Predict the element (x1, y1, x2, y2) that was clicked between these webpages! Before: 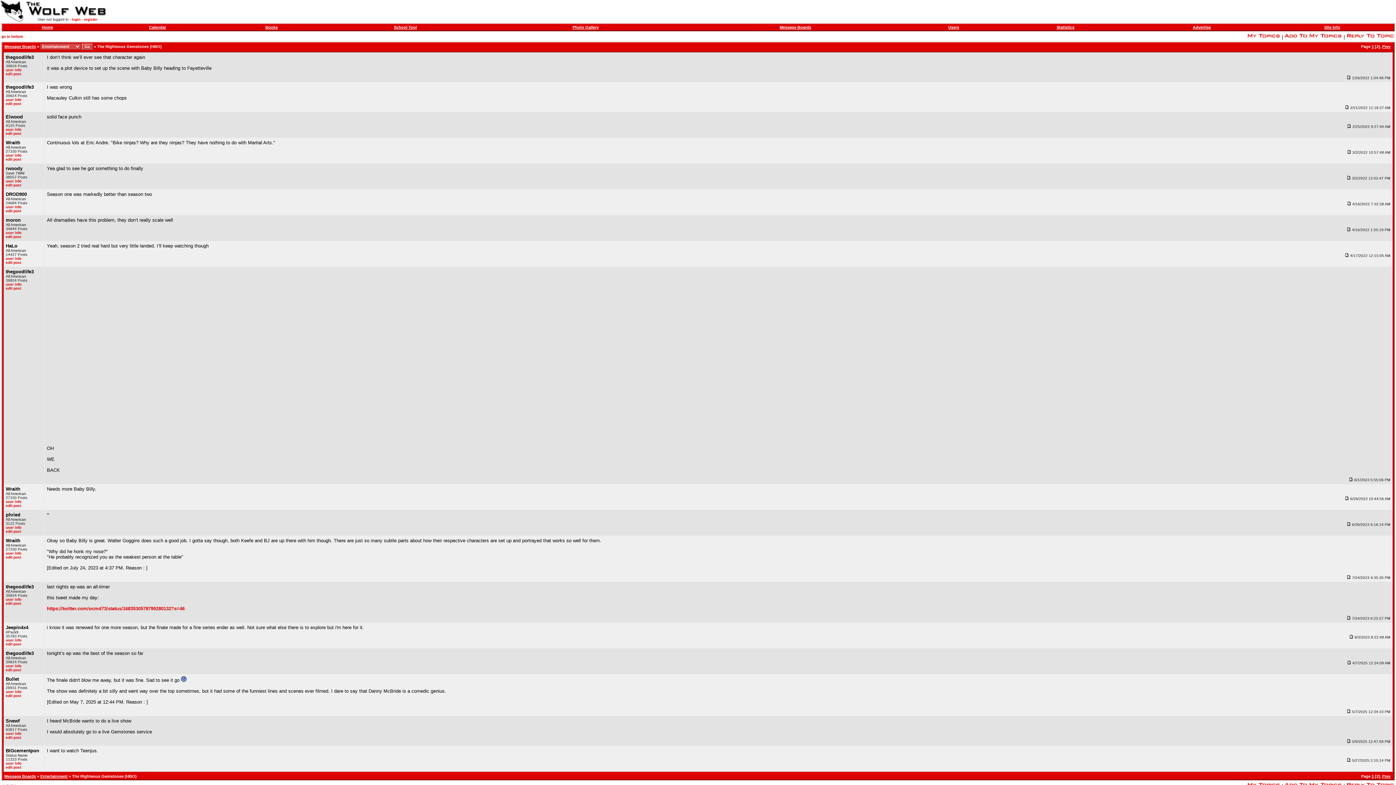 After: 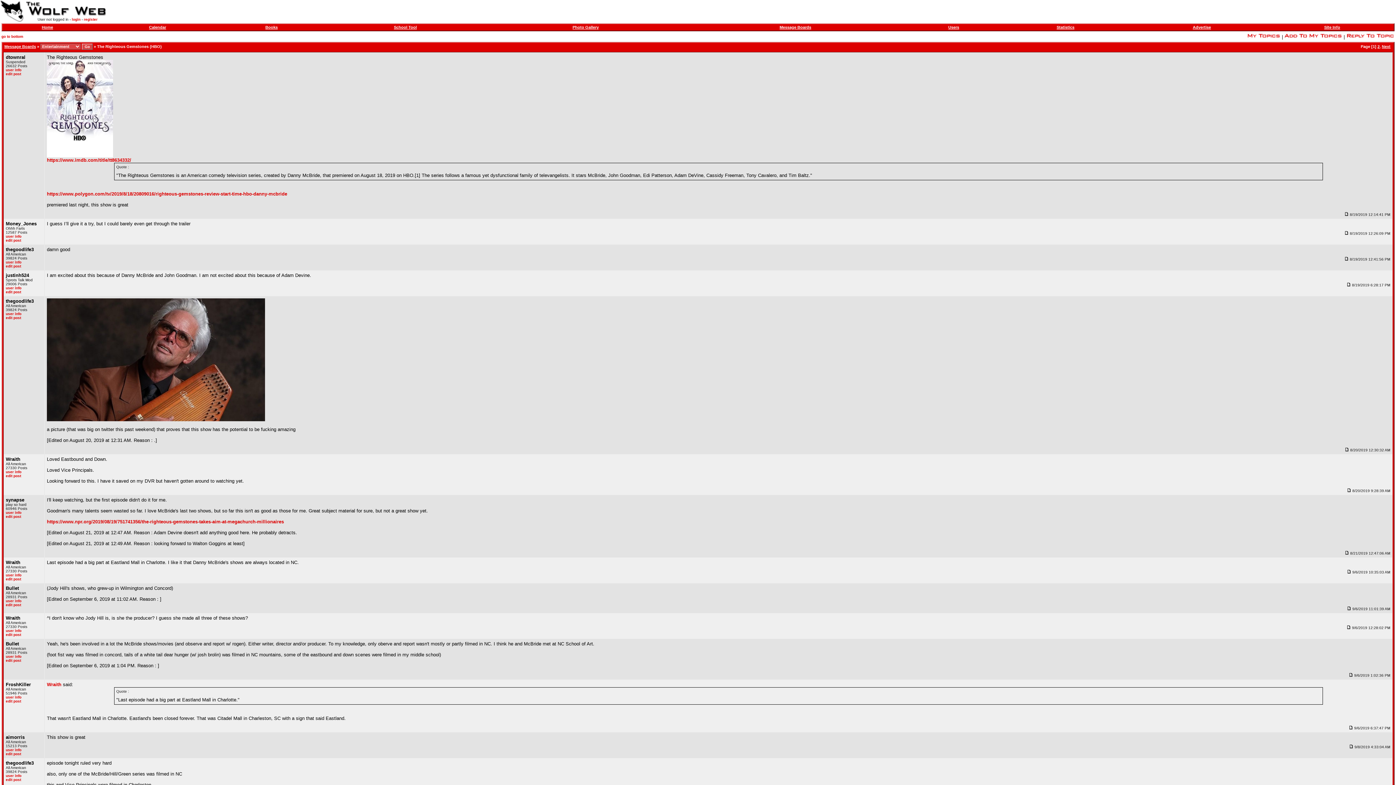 Action: label: Prev bbox: (1382, 774, 1390, 778)